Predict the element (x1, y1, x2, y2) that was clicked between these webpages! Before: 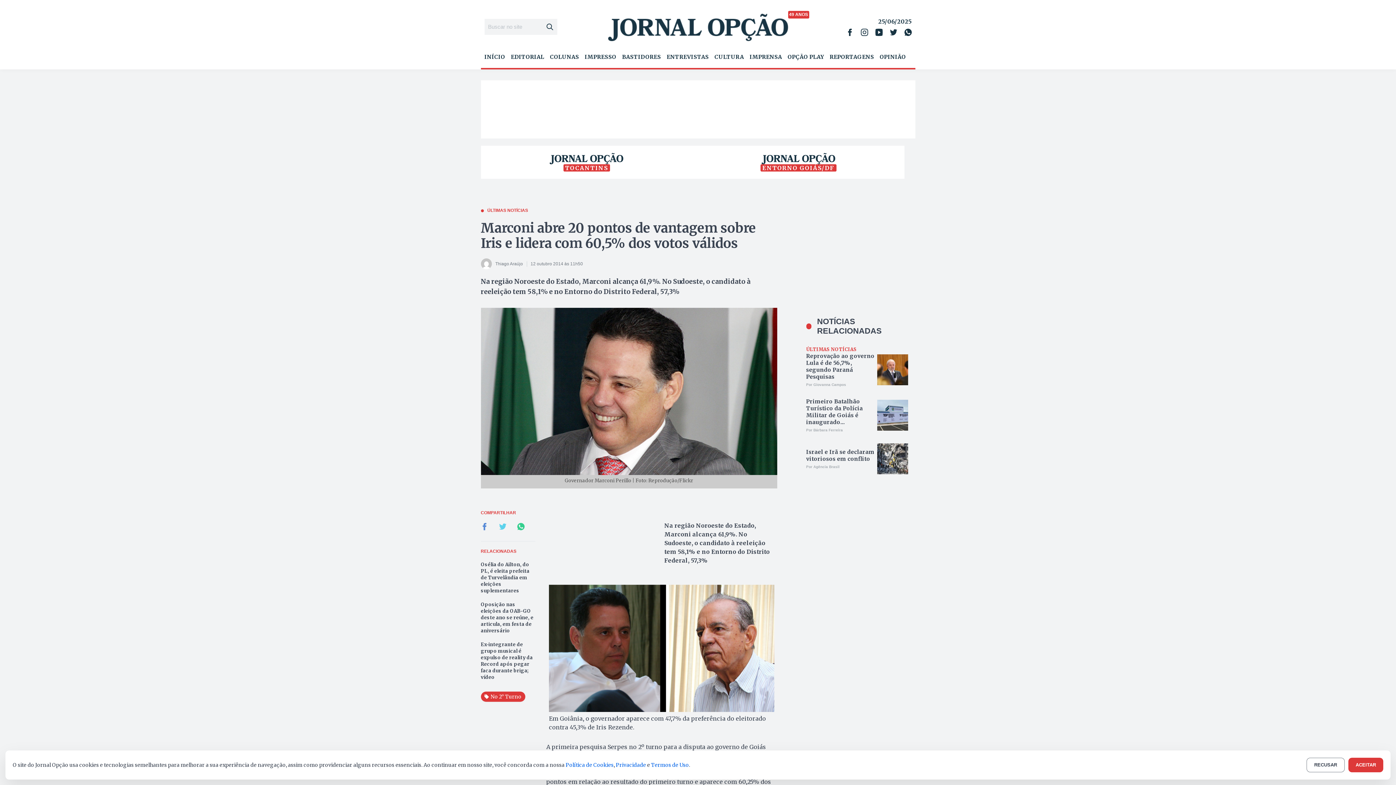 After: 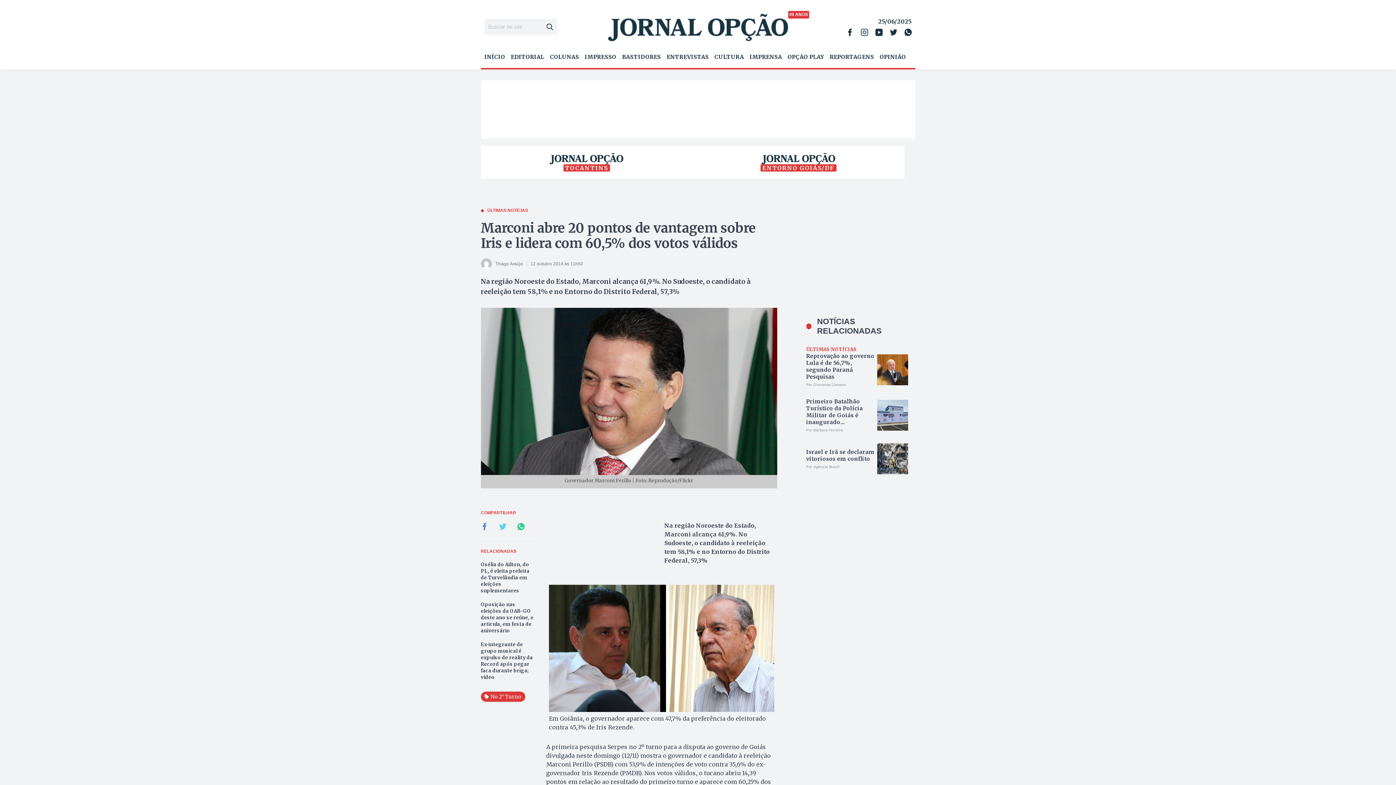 Action: label: ACEITAR bbox: (1348, 758, 1383, 772)